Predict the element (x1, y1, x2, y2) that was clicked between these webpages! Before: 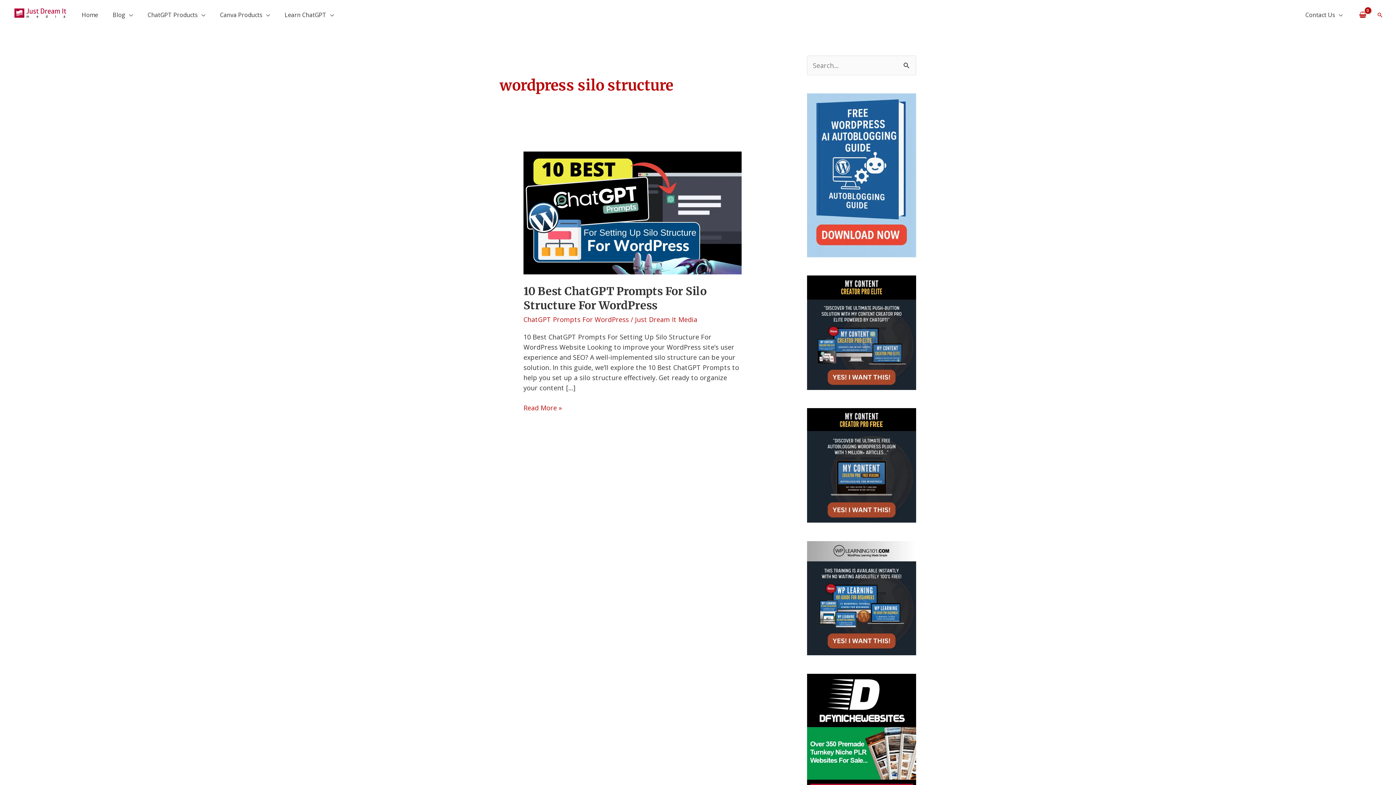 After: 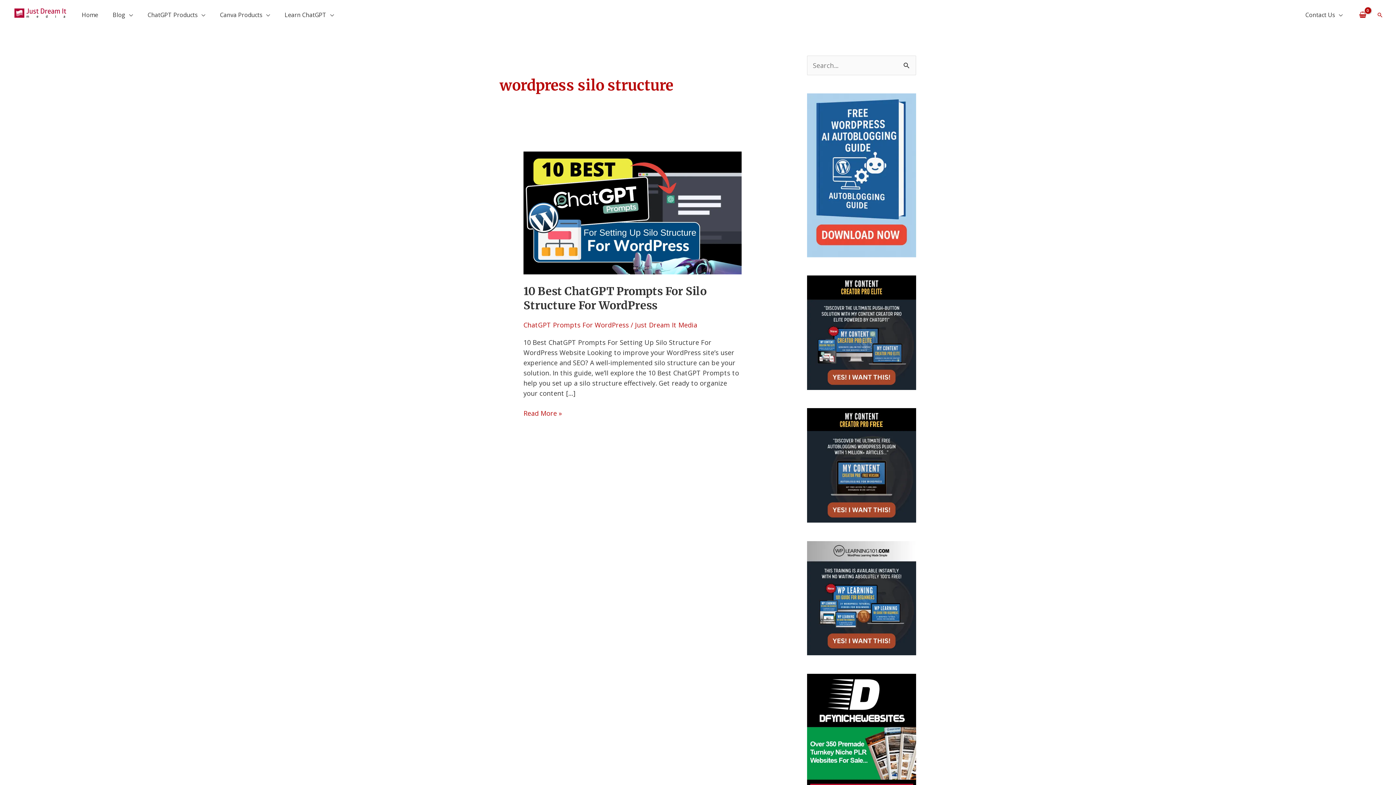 Action: bbox: (807, 460, 916, 469)